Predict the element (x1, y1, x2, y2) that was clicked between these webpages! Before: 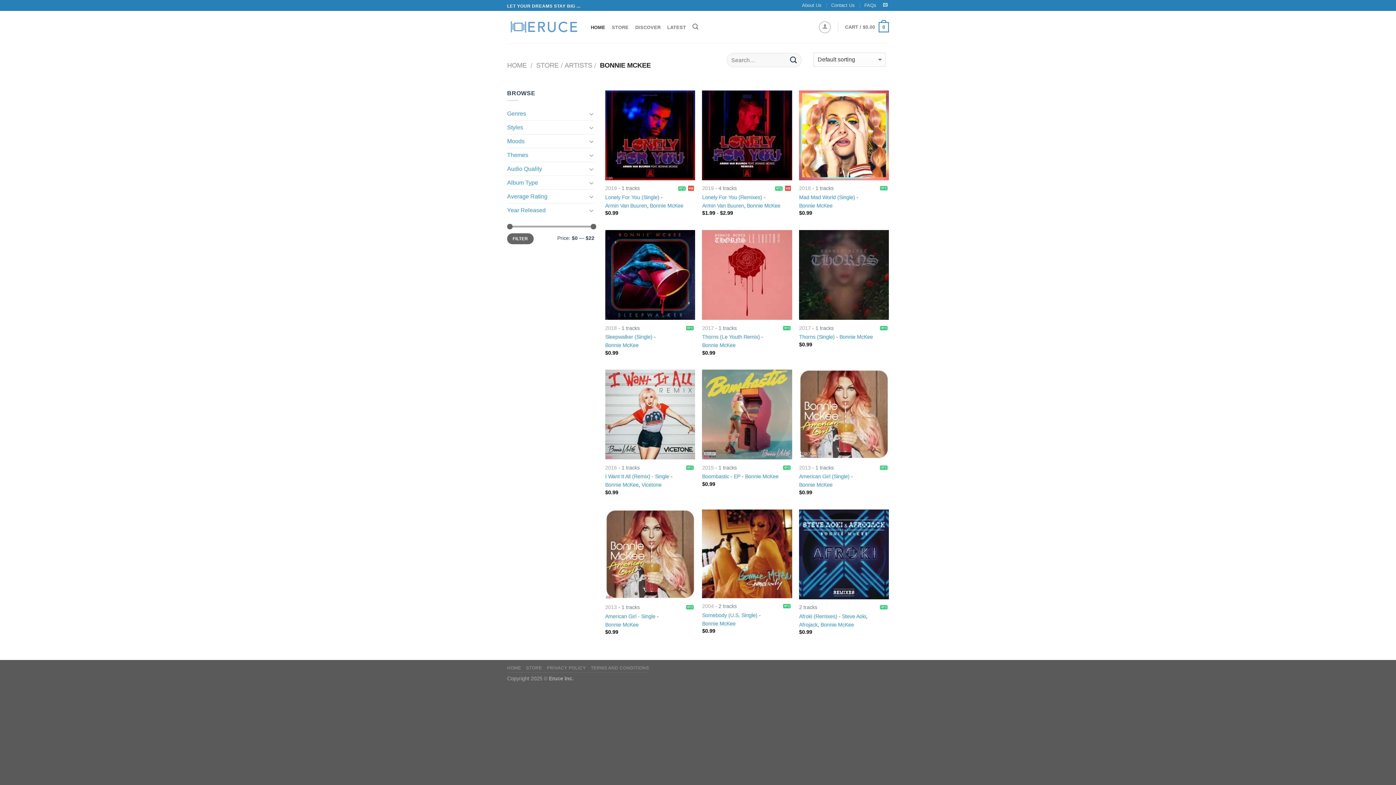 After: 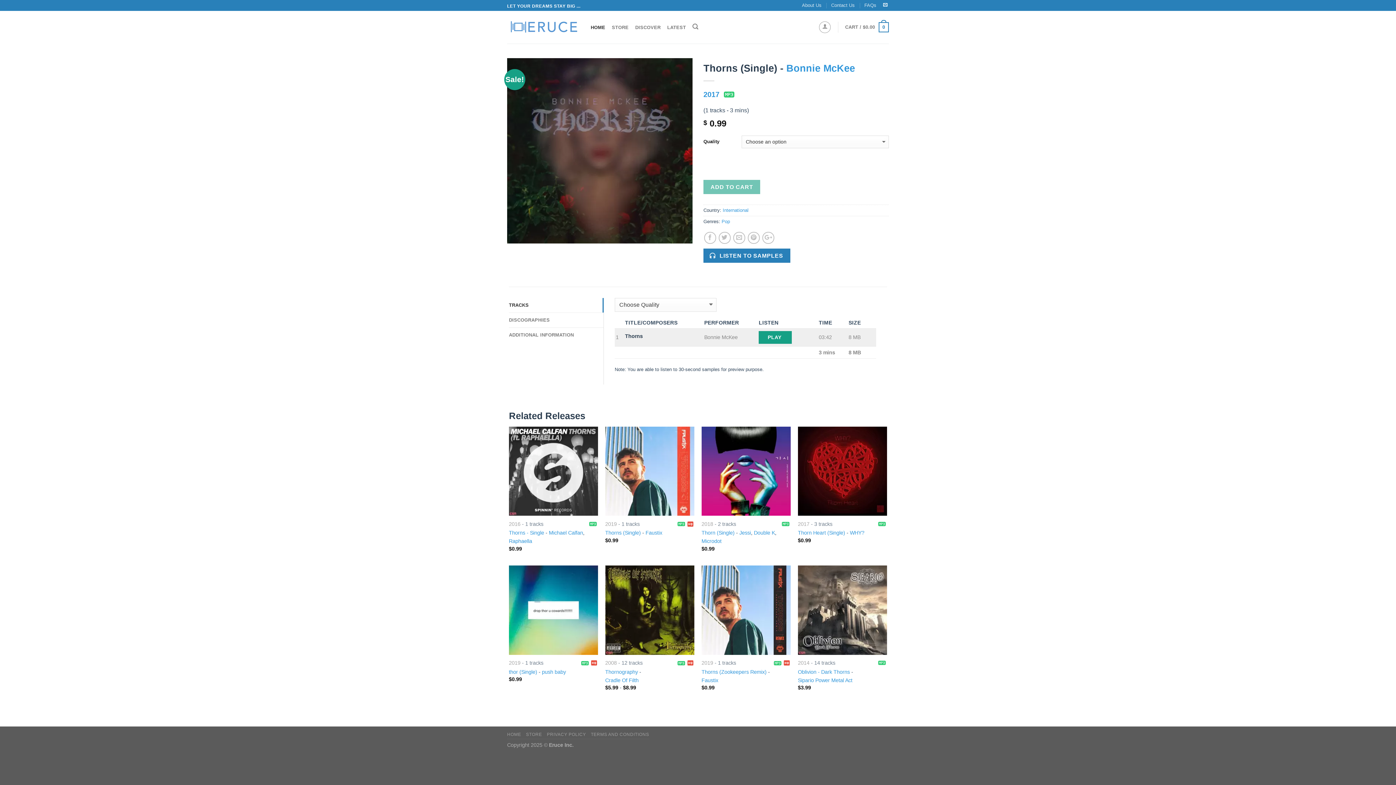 Action: bbox: (799, 334, 834, 340) label: Thorns (Single) - Bonnie McKee